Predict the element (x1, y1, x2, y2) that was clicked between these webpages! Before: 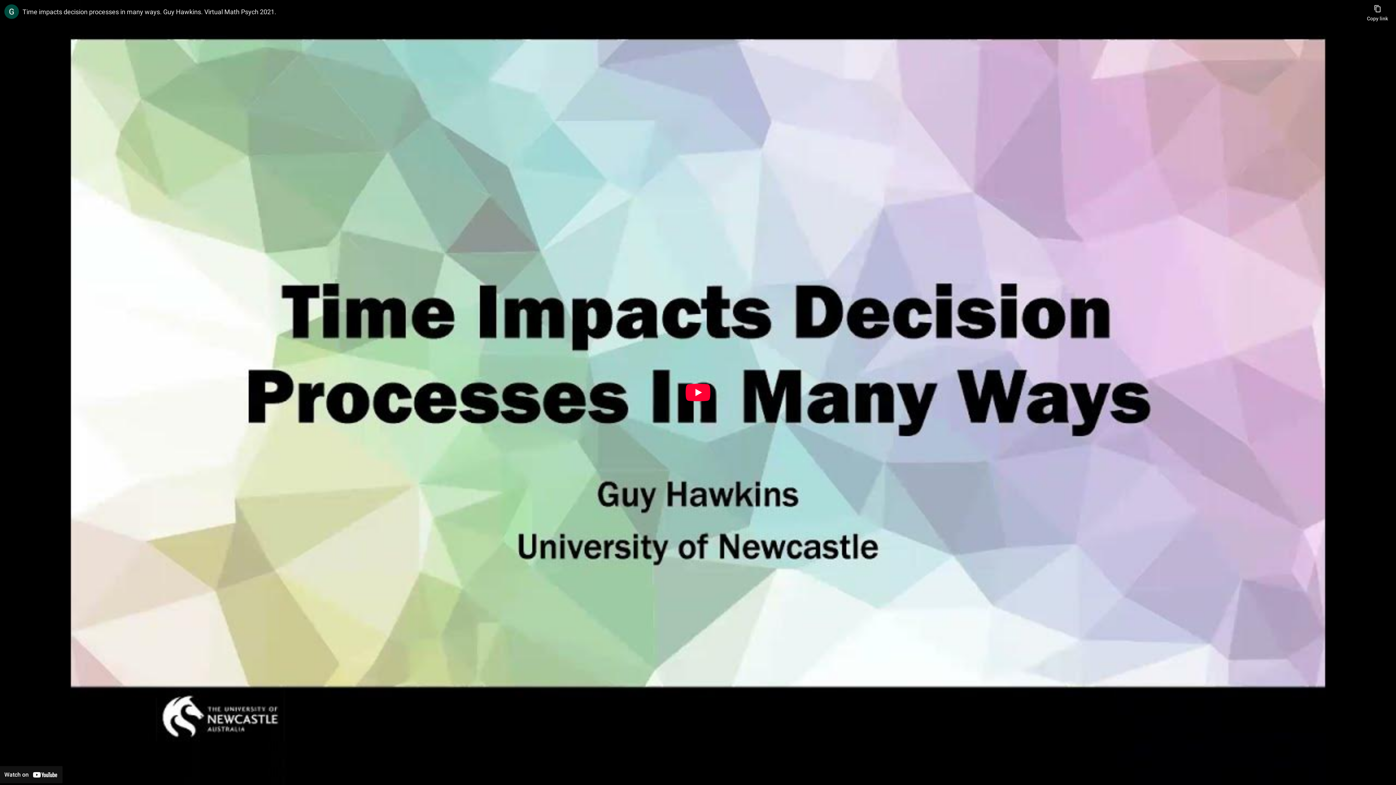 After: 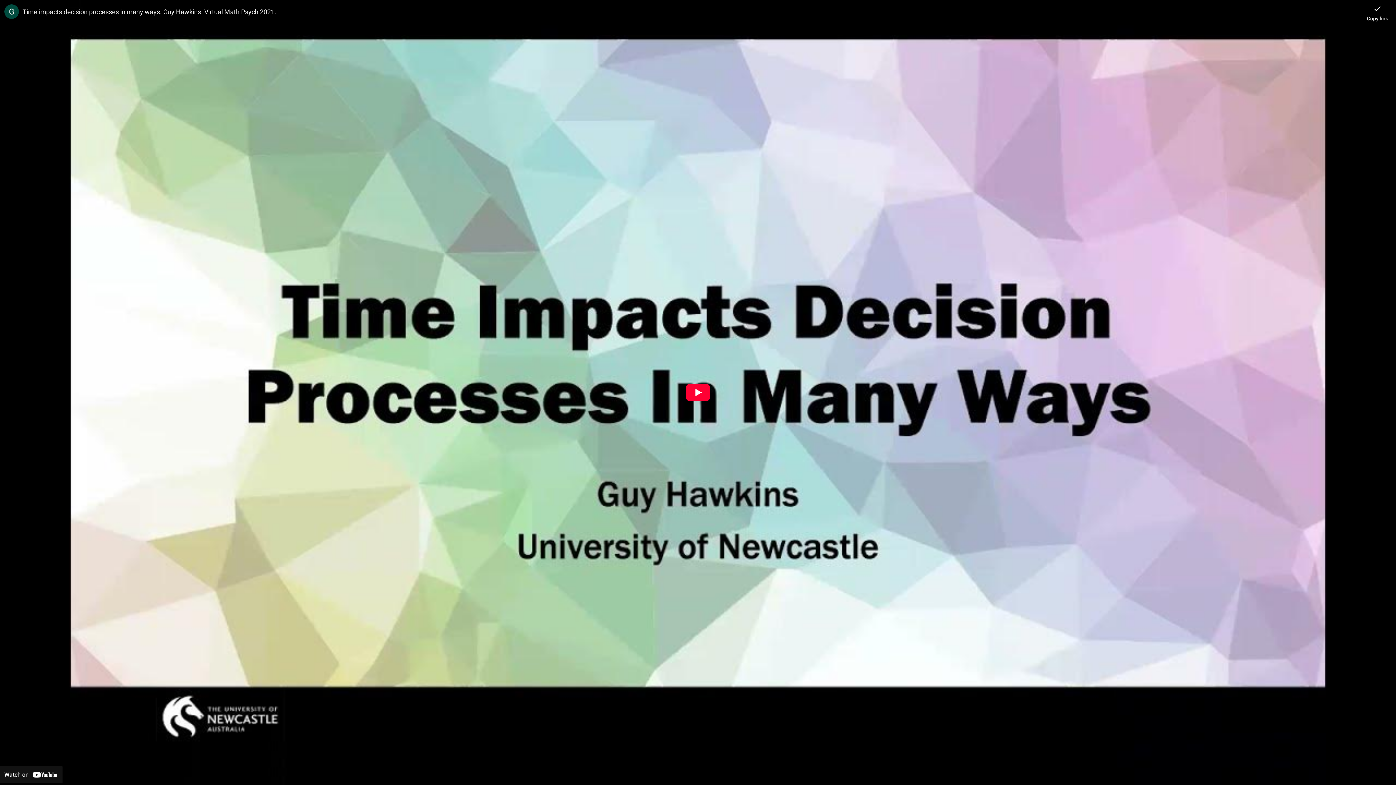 Action: bbox: (1367, 0, 1388, 21) label: Copy link